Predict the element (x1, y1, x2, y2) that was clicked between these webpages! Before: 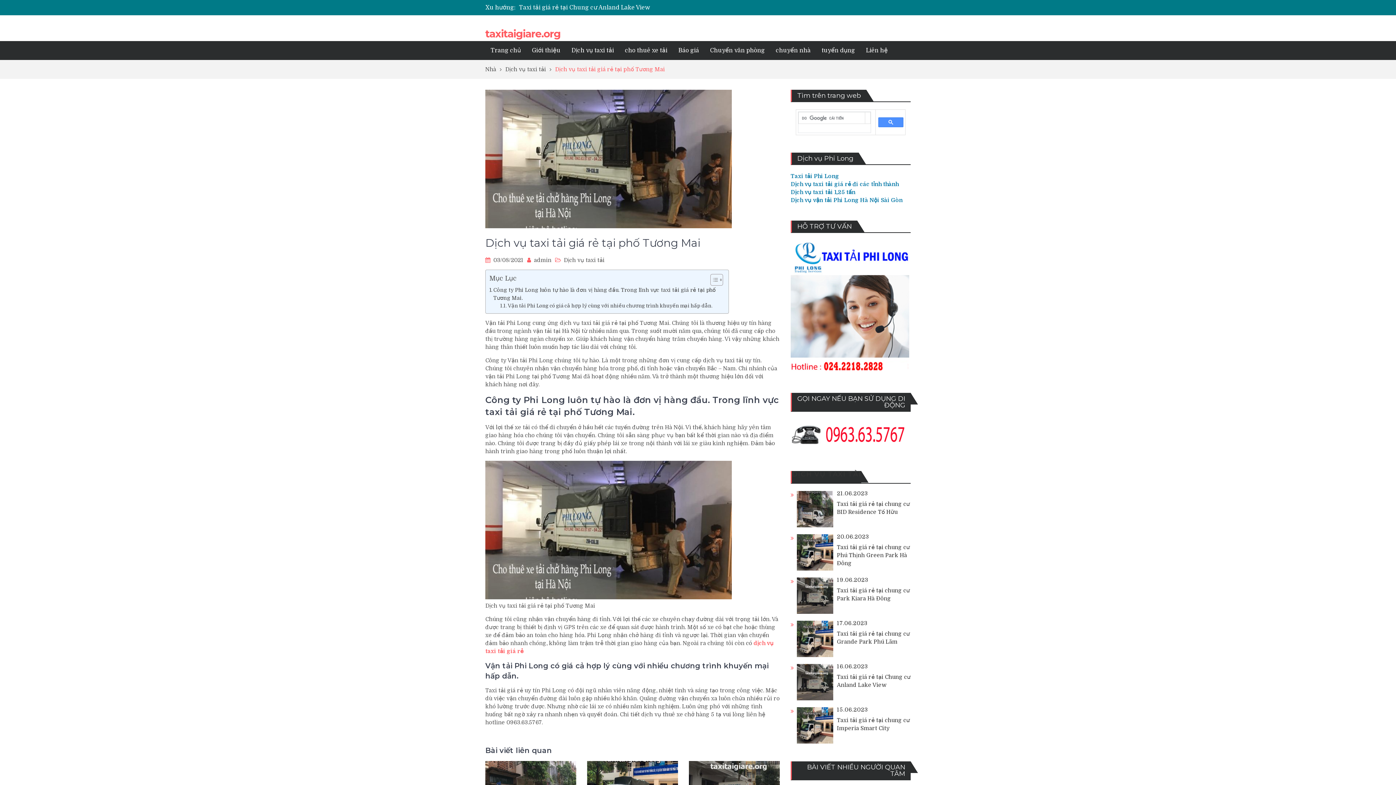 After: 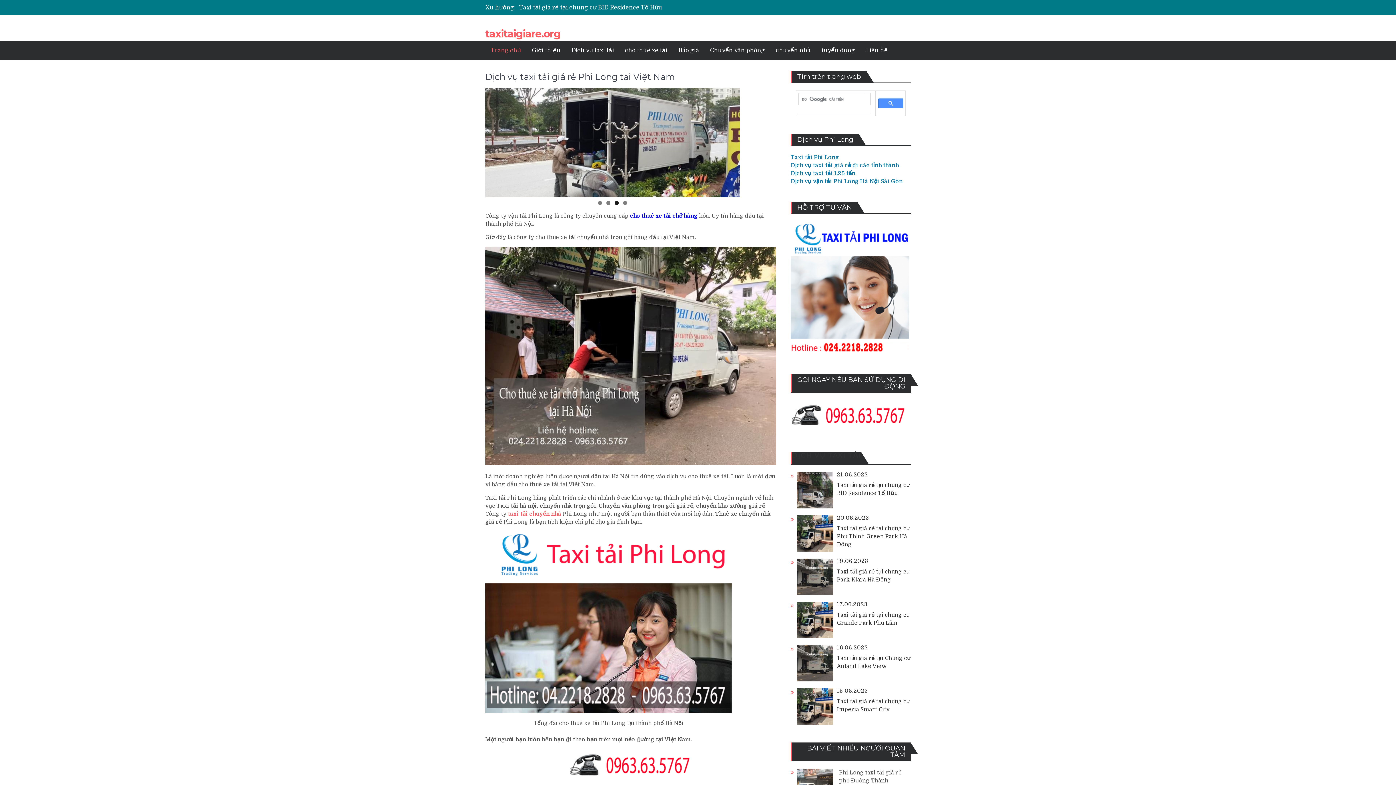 Action: bbox: (673, 41, 704, 60) label: Báo giá